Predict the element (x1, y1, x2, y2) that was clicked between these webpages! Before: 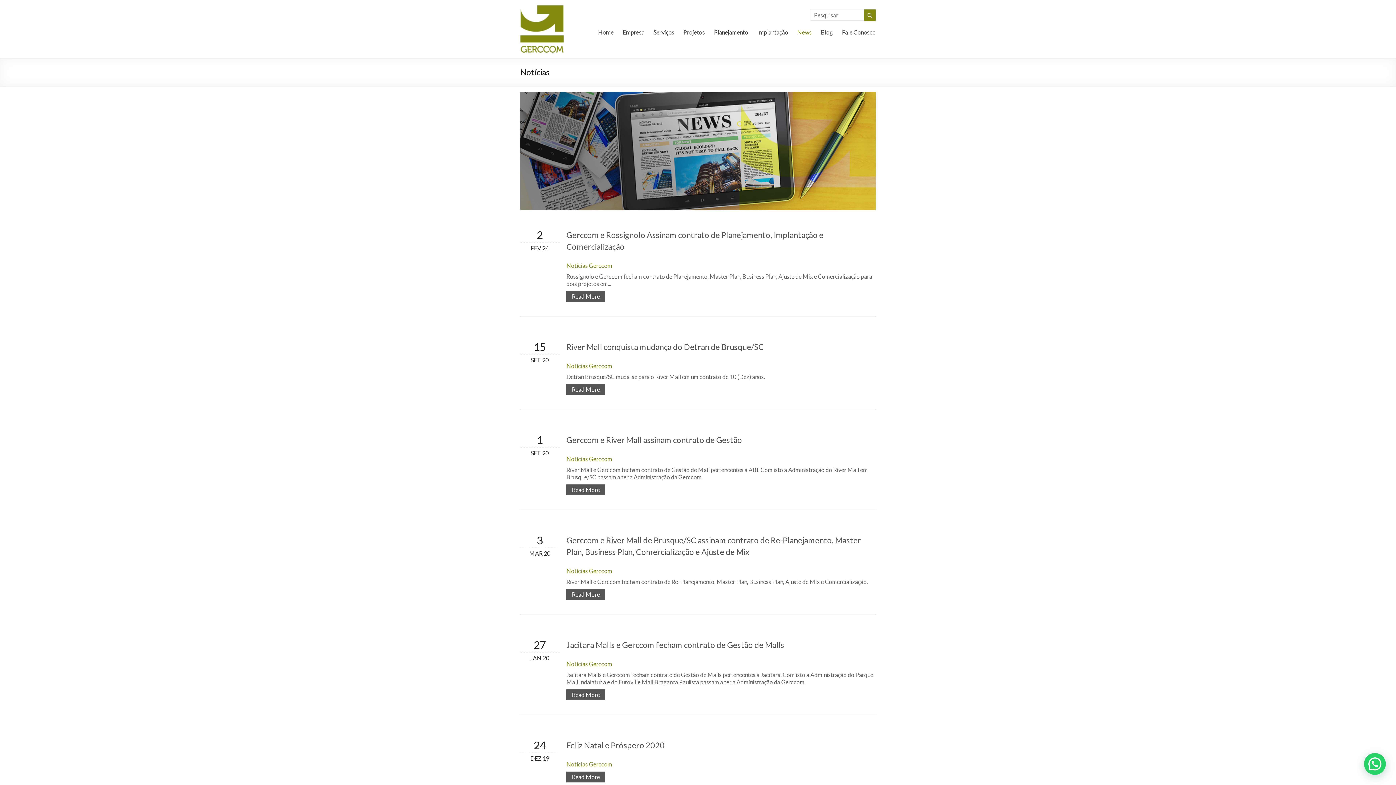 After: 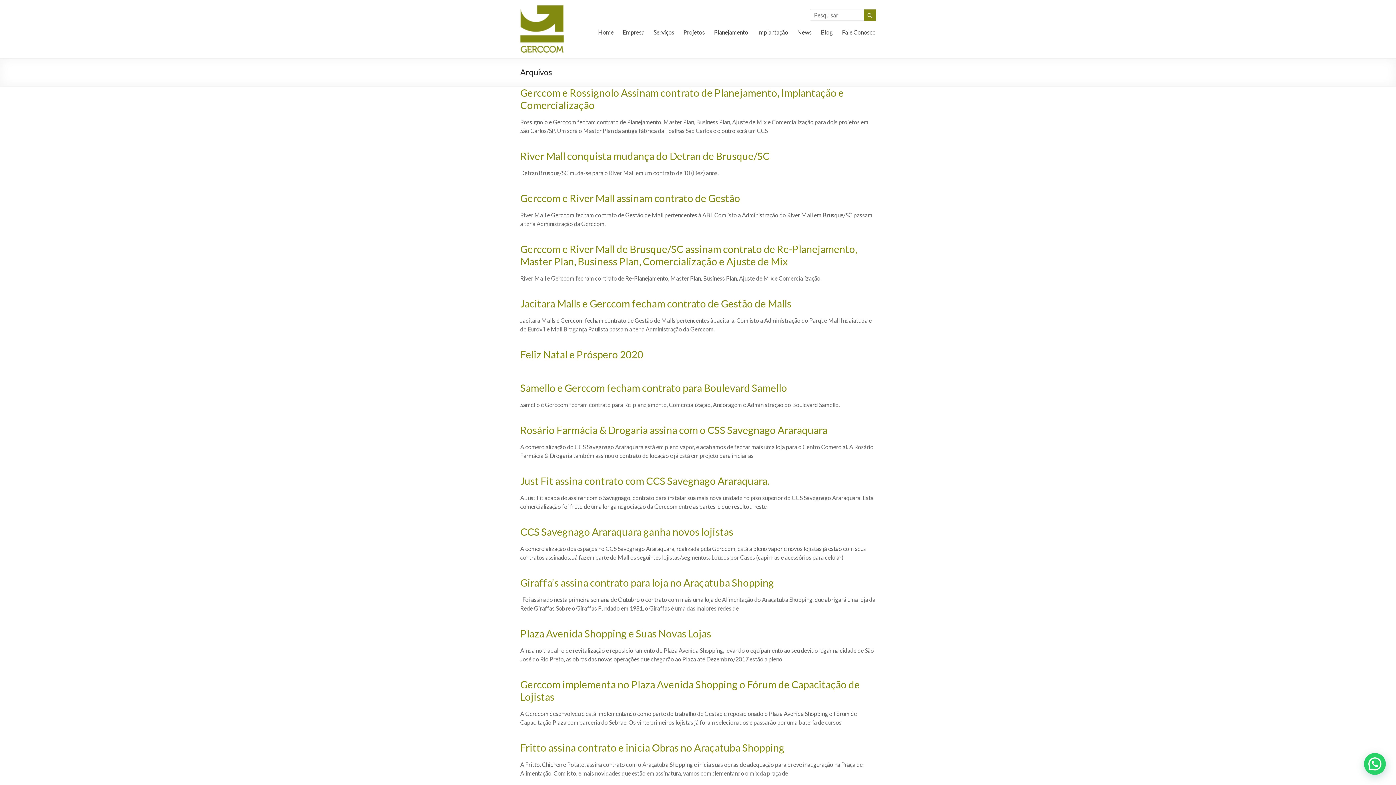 Action: bbox: (566, 760, 612, 767) label: Notícias Gerccom